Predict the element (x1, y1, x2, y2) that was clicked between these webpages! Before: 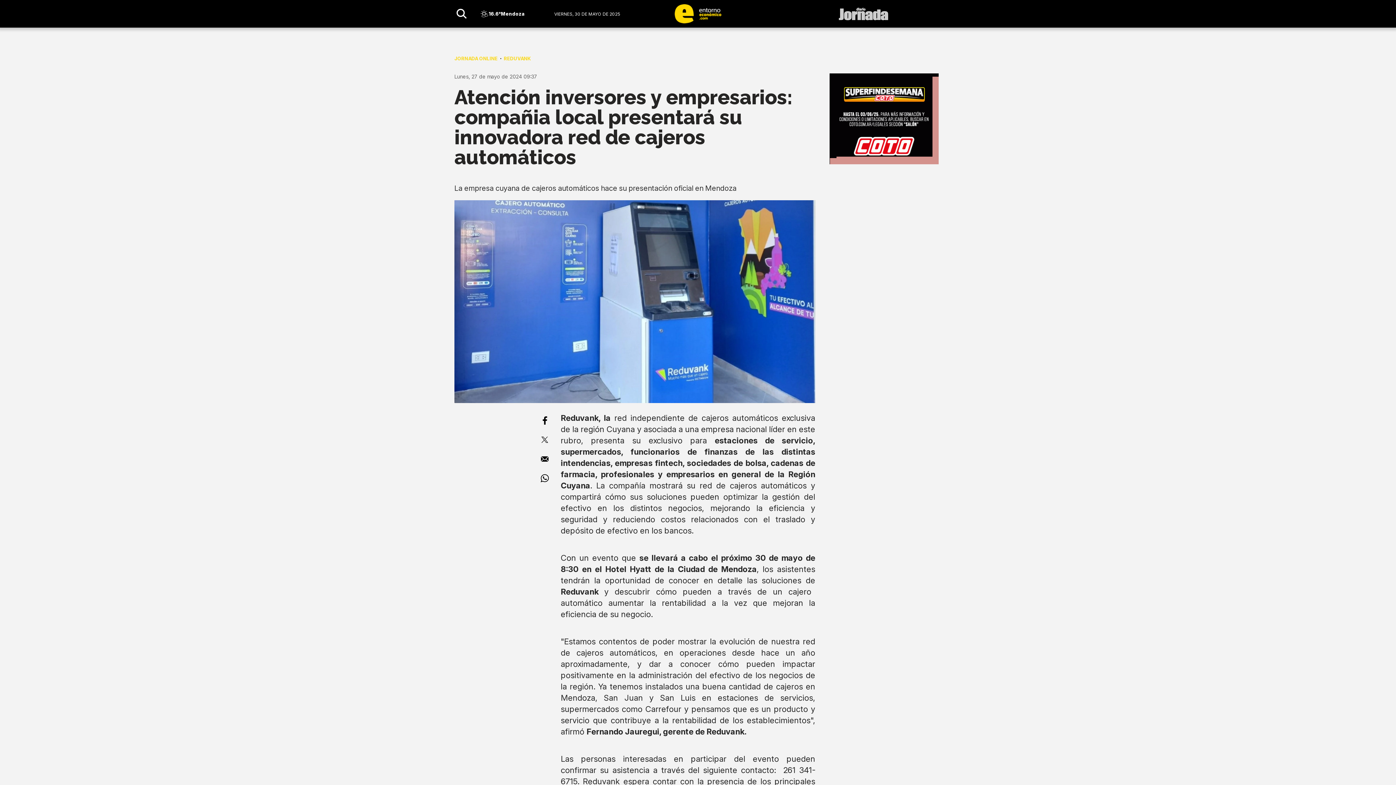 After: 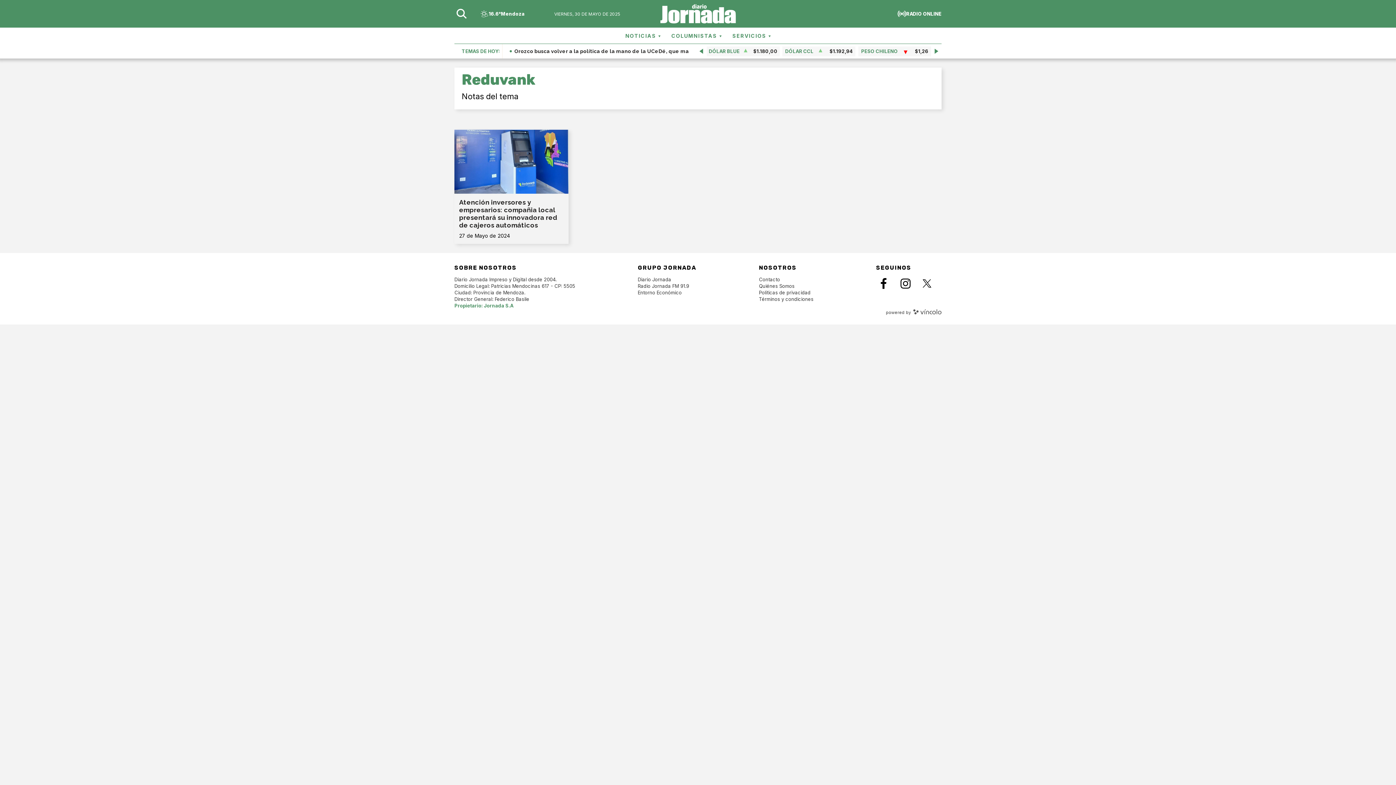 Action: label: REDUVANK bbox: (504, 55, 531, 61)